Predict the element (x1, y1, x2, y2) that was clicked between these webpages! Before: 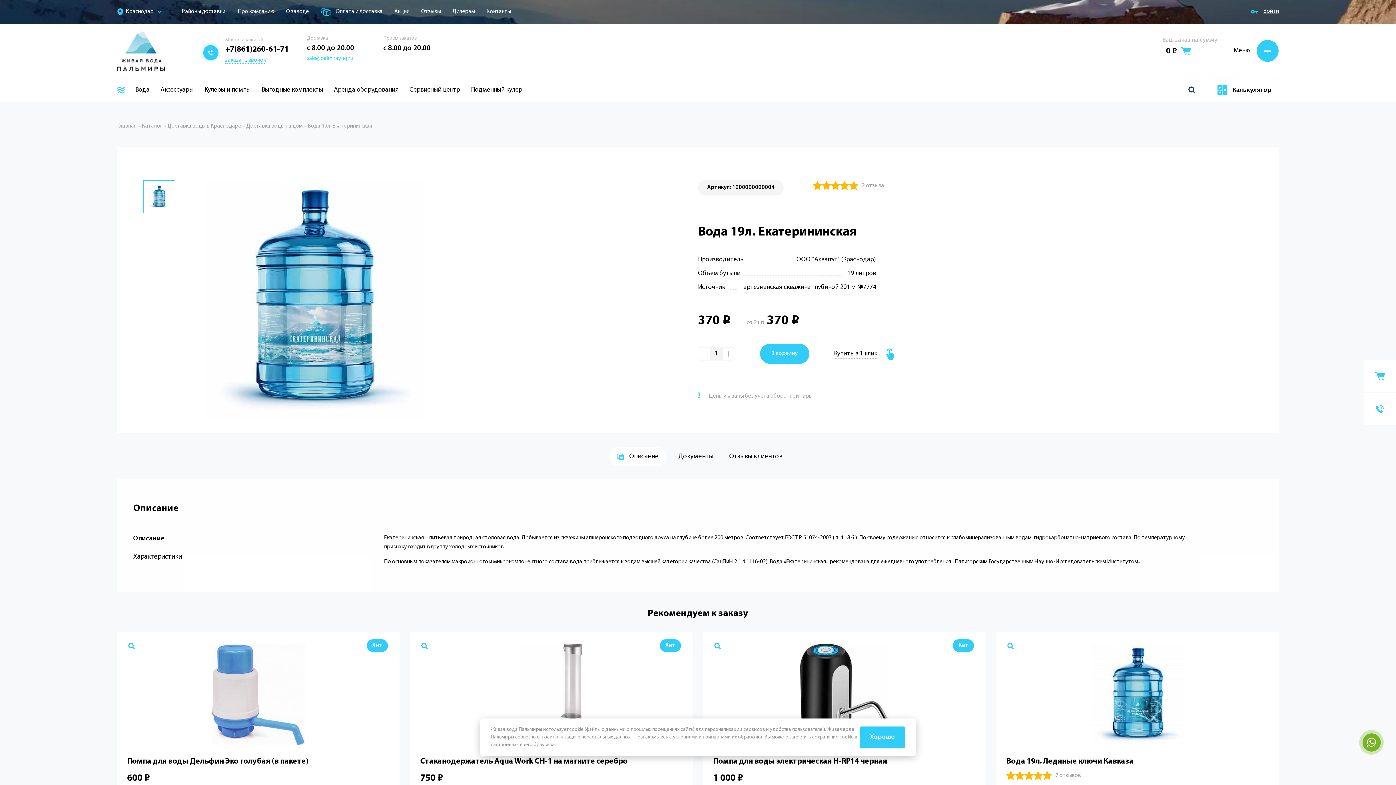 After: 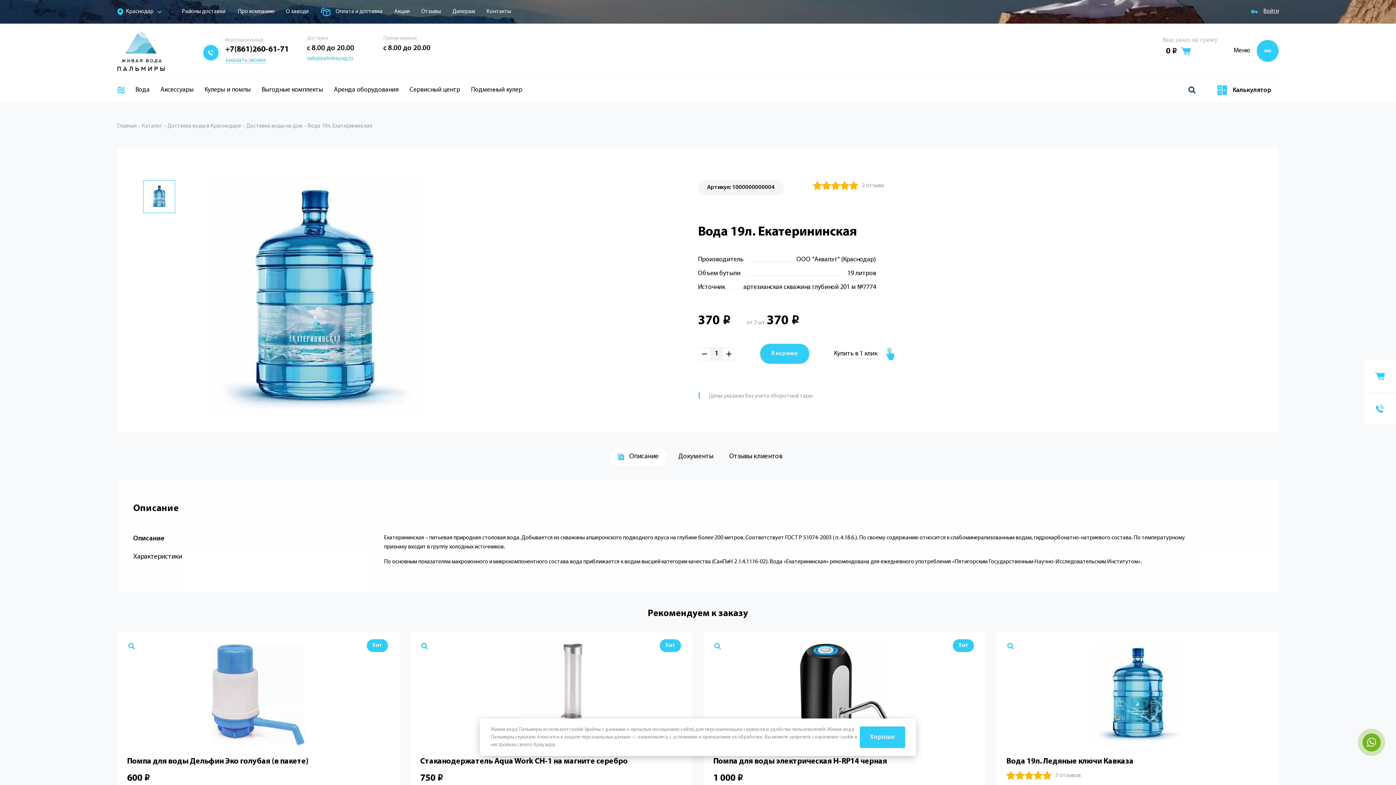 Action: bbox: (609, 447, 666, 466) label: Описание